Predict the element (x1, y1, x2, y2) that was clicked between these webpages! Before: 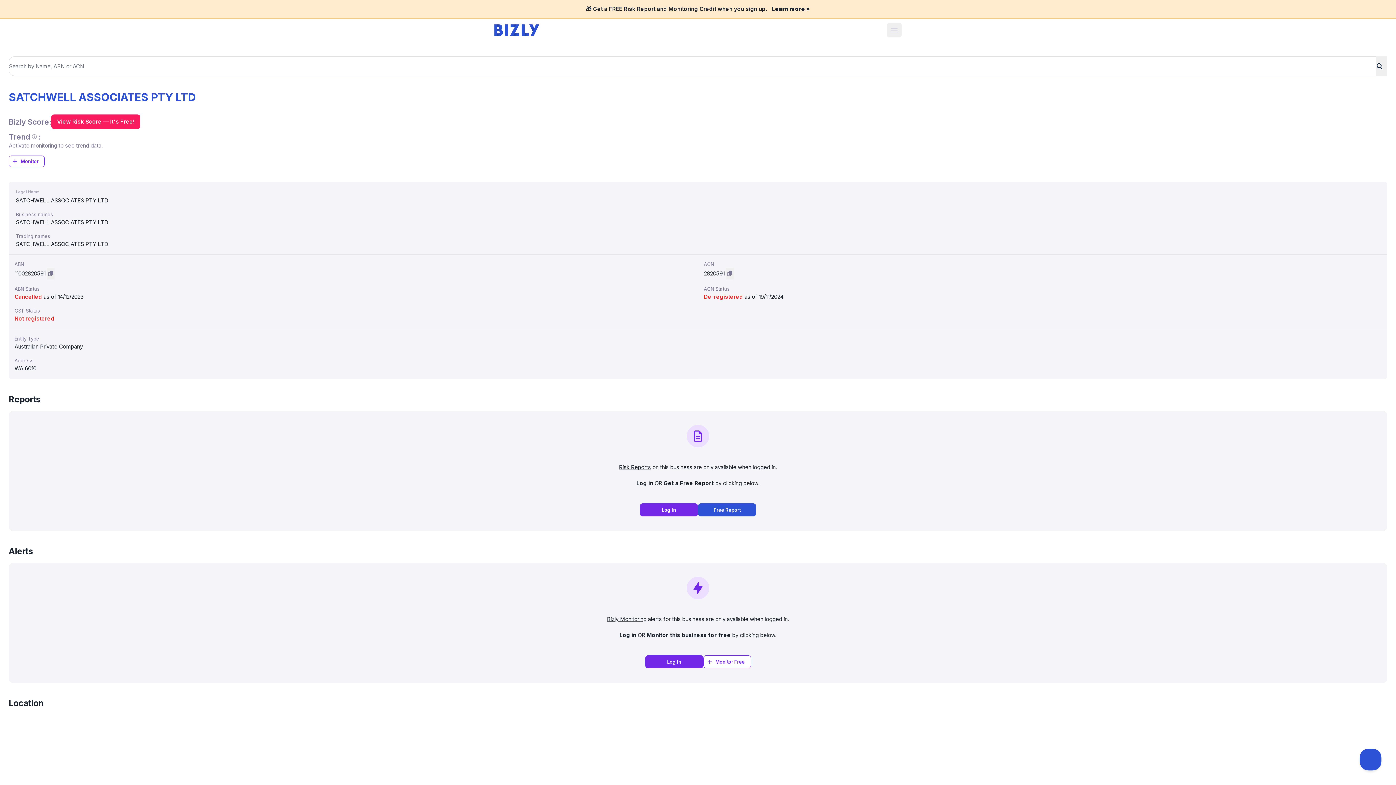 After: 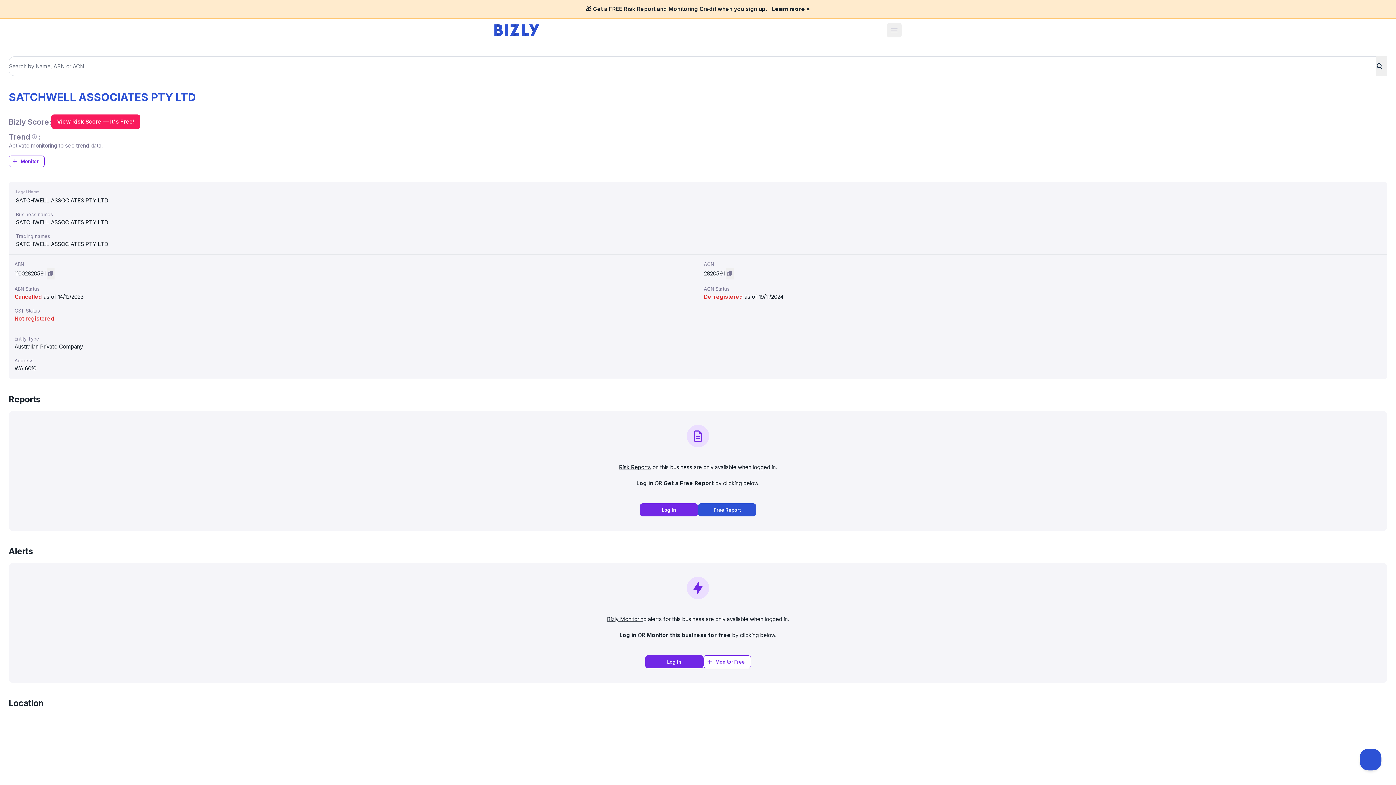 Action: bbox: (8, 155, 44, 167) label: Monitor